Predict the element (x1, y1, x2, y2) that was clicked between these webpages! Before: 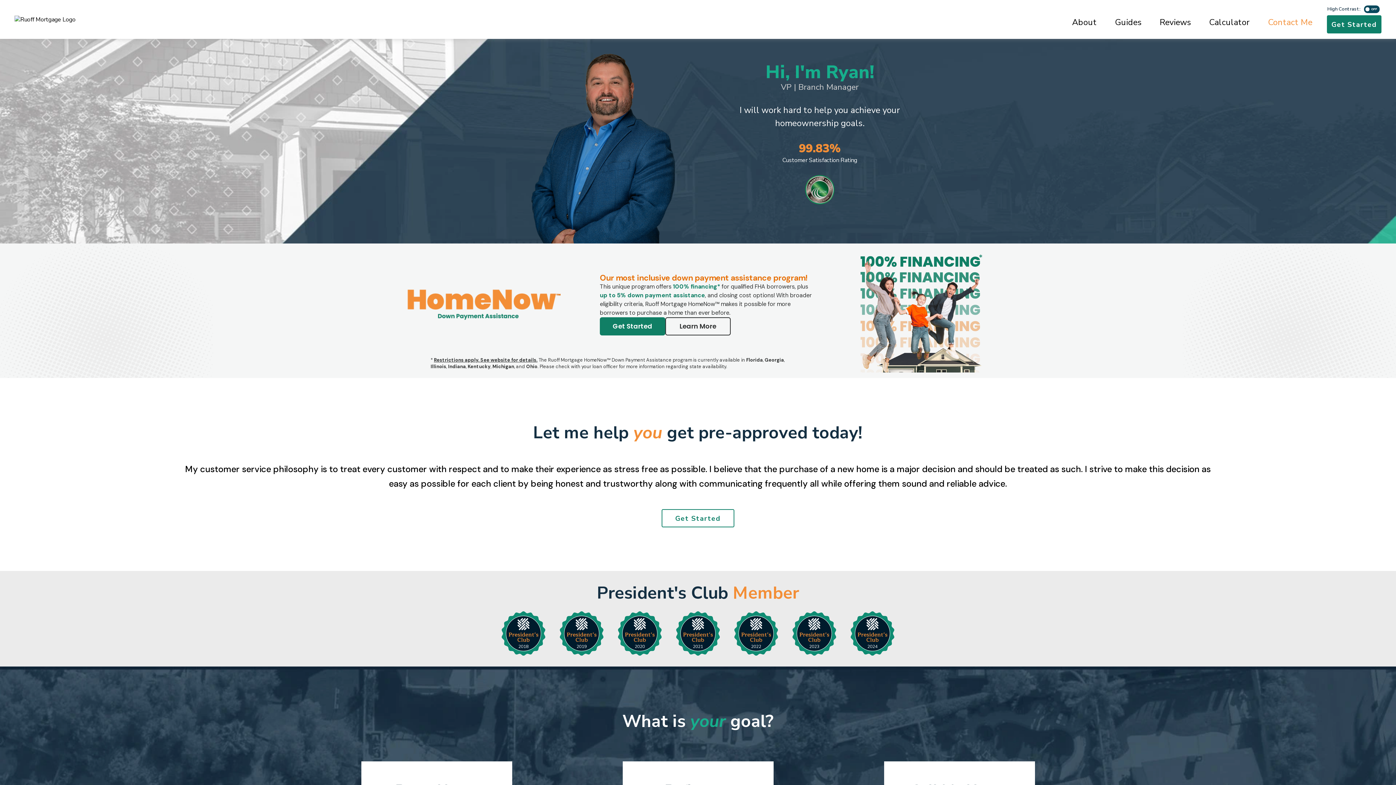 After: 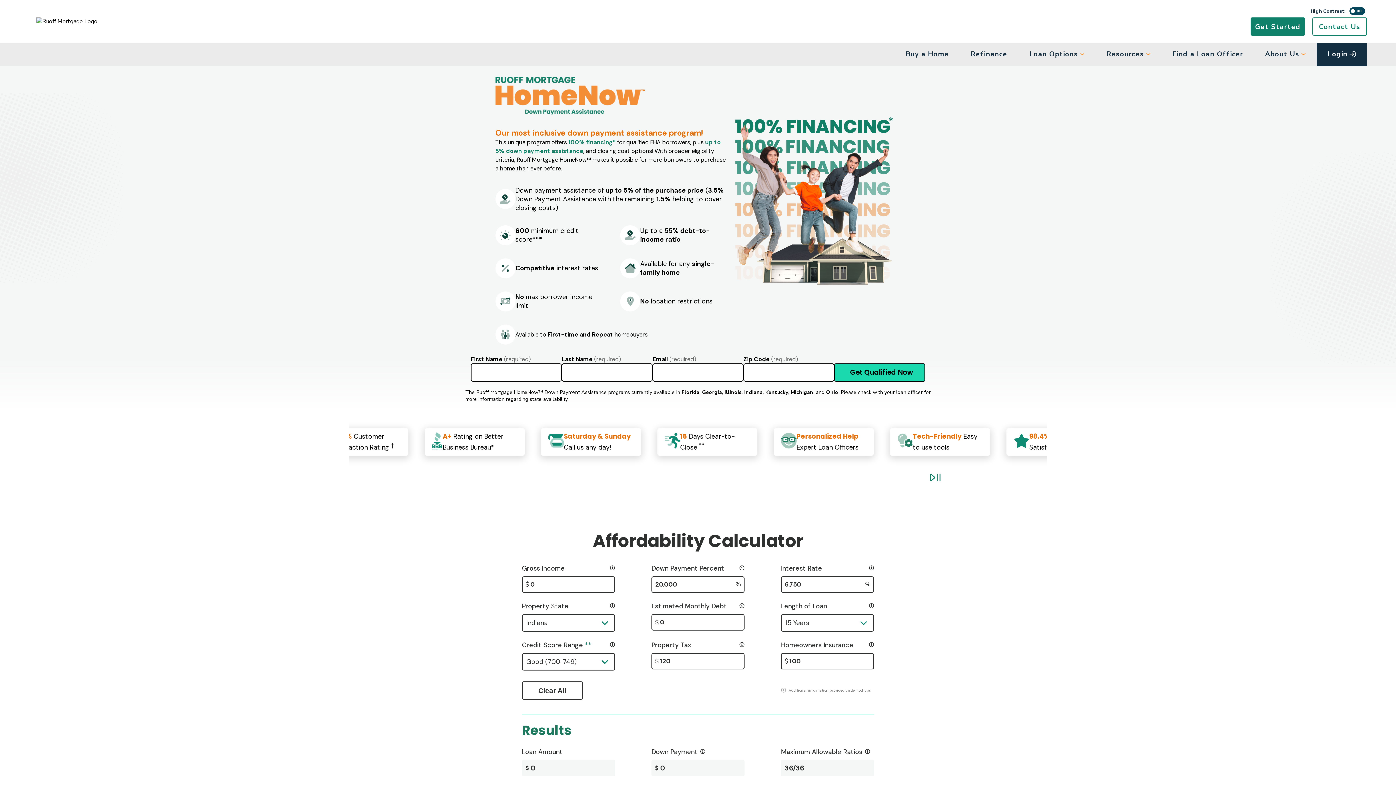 Action: bbox: (665, 317, 730, 335) label: Learn More